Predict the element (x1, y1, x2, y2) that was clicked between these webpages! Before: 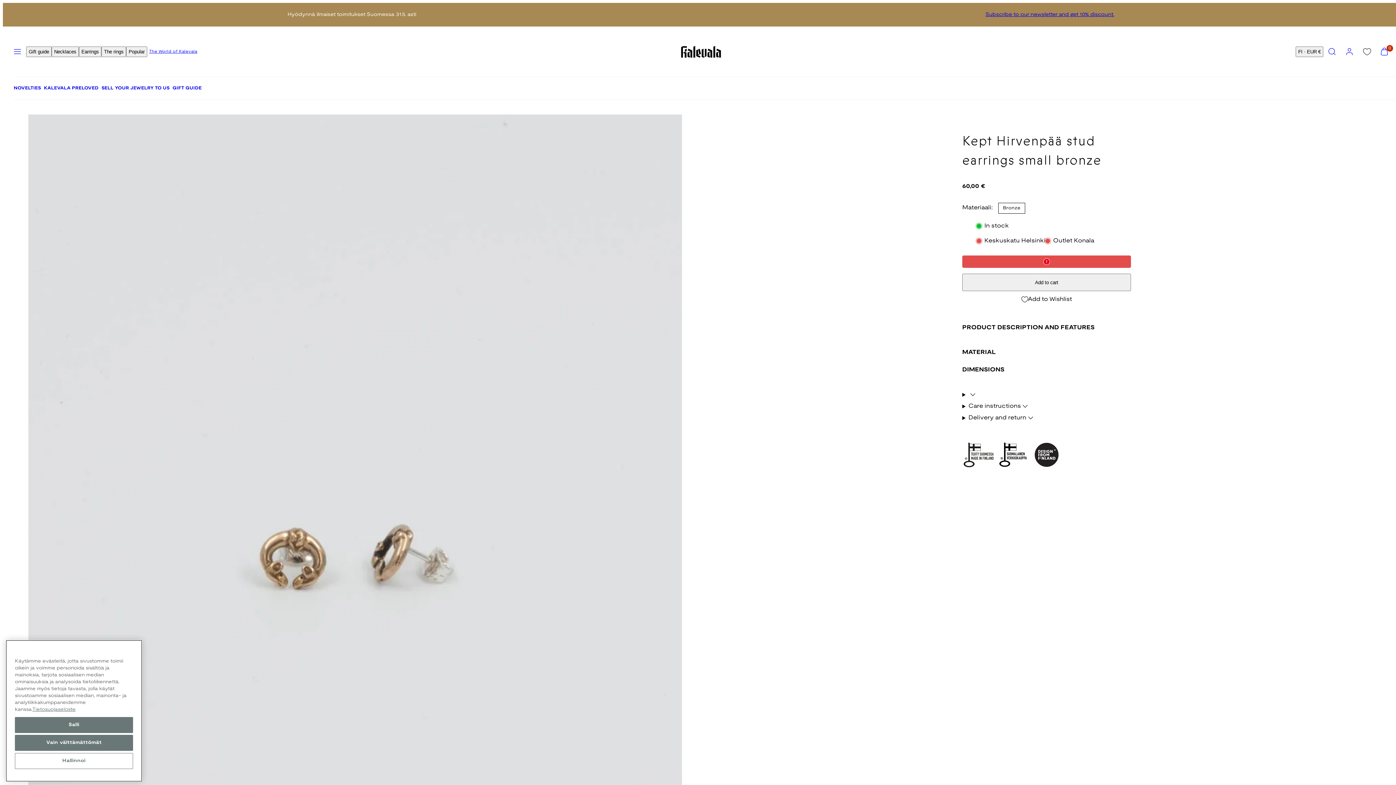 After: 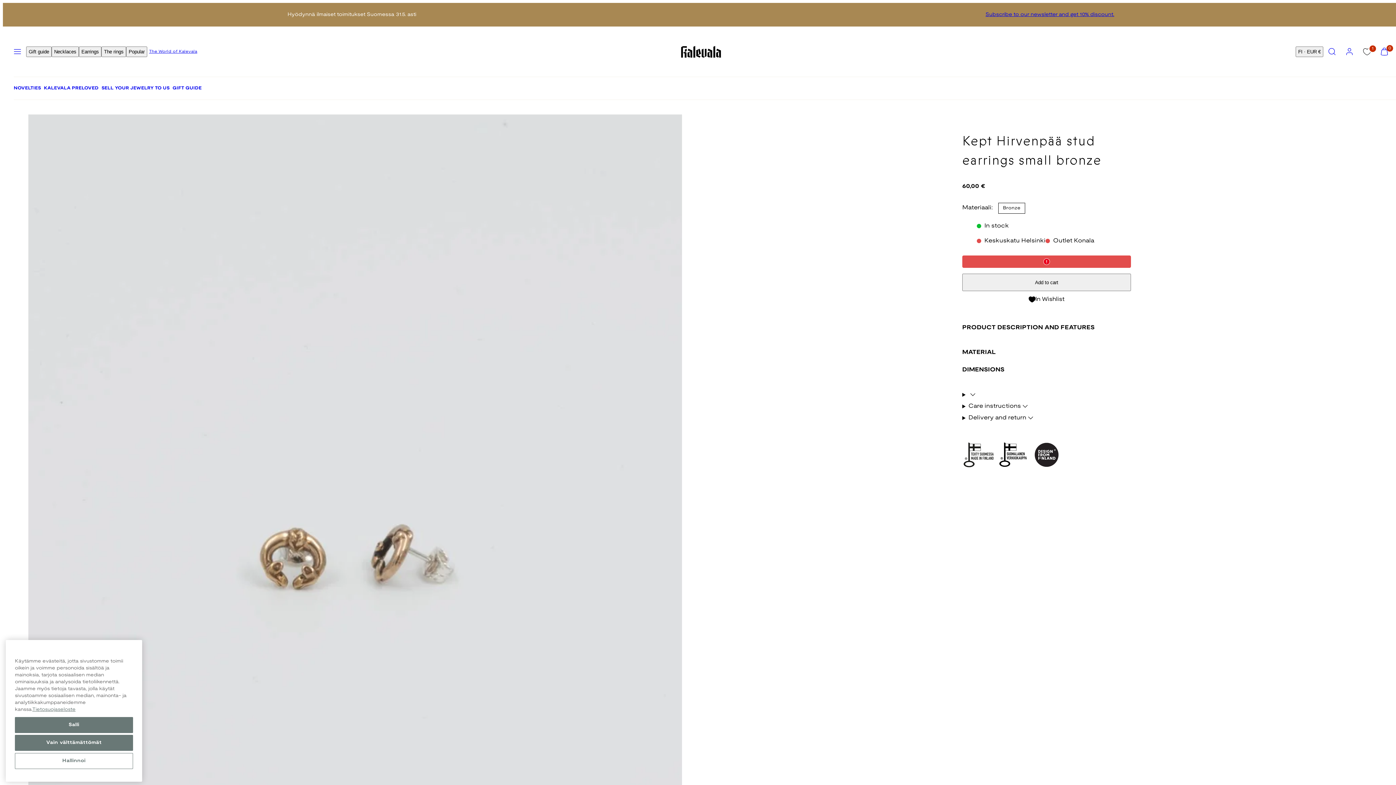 Action: bbox: (962, 291, 1131, 307) label: Add to Wishlist